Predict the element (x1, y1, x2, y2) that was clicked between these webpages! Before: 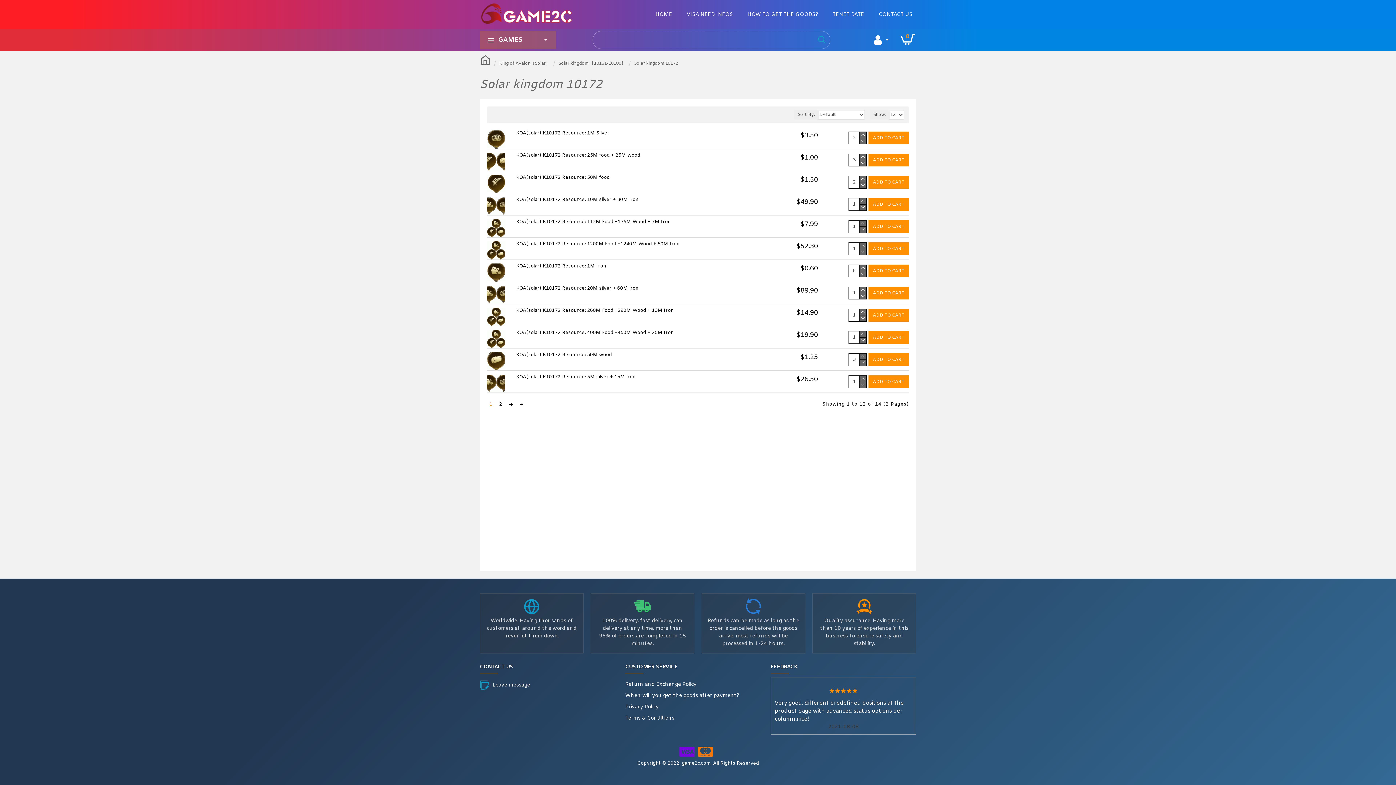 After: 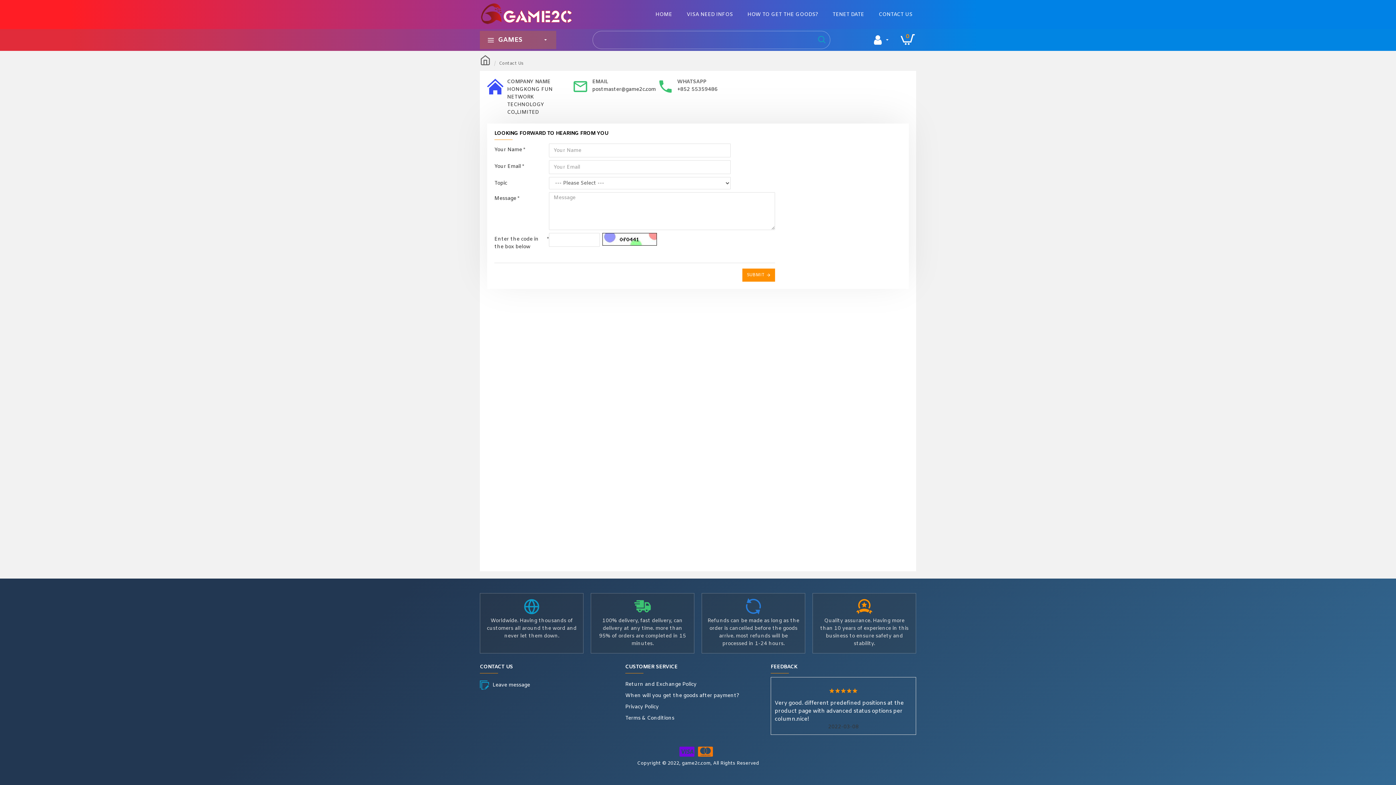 Action: label: Leave message bbox: (480, 677, 530, 690)